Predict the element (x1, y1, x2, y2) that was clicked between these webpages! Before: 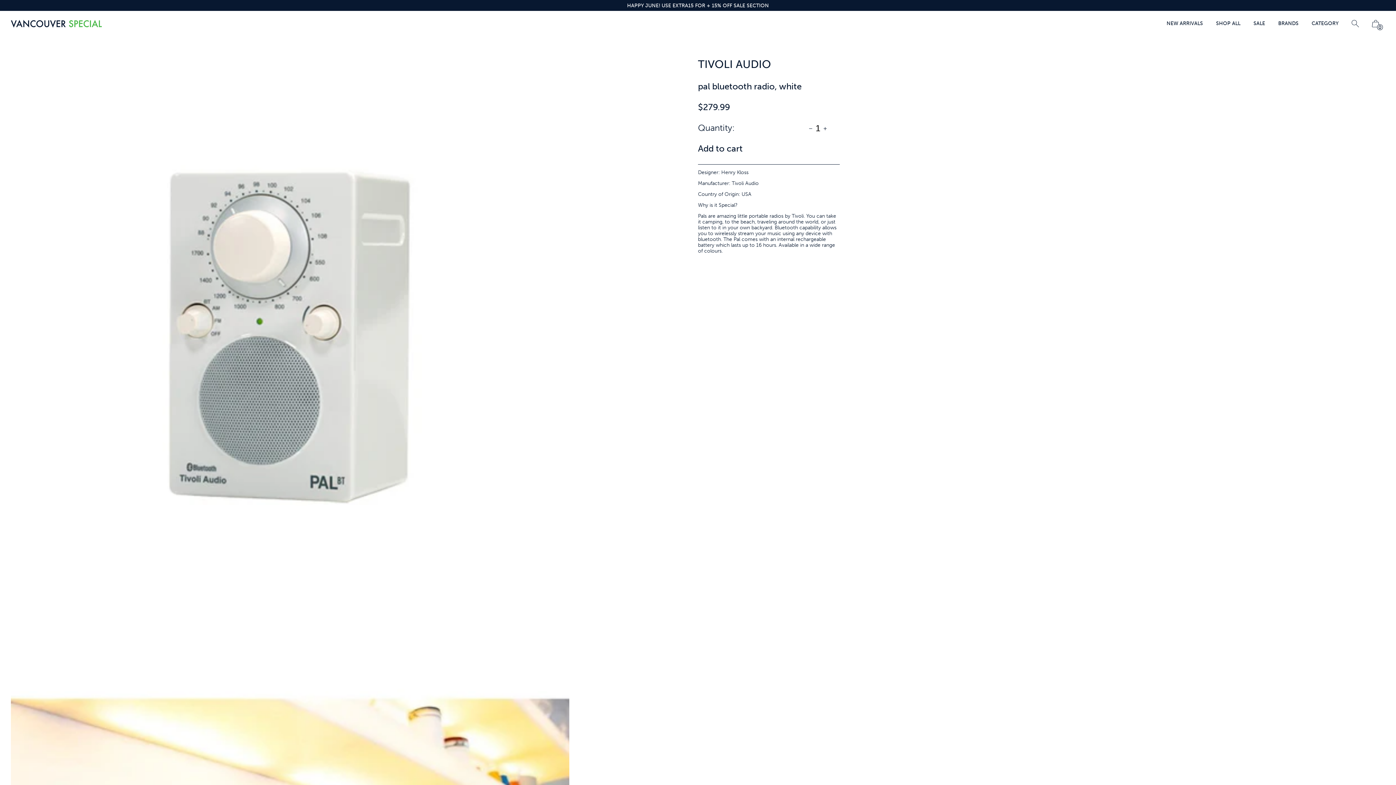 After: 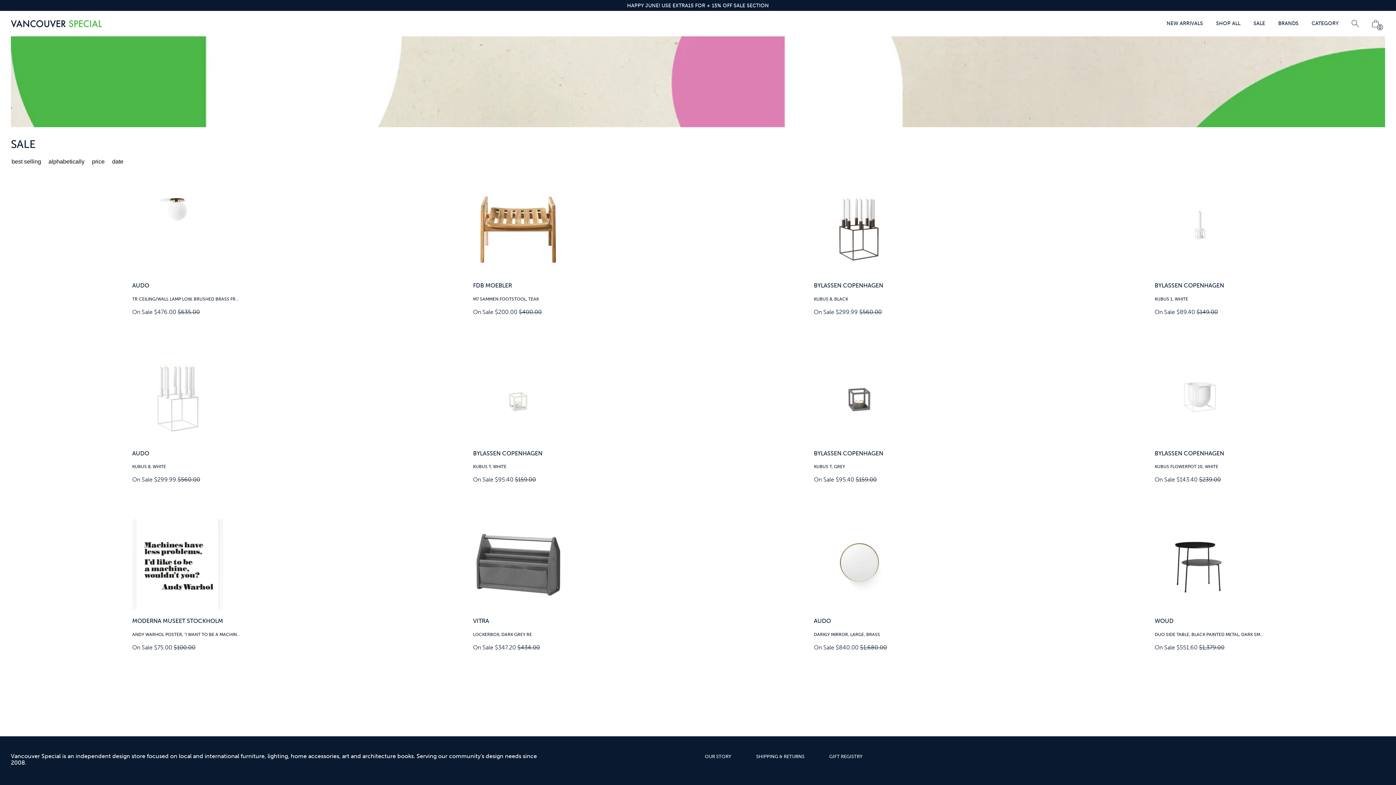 Action: label: SALE bbox: (1253, 20, 1265, 26)